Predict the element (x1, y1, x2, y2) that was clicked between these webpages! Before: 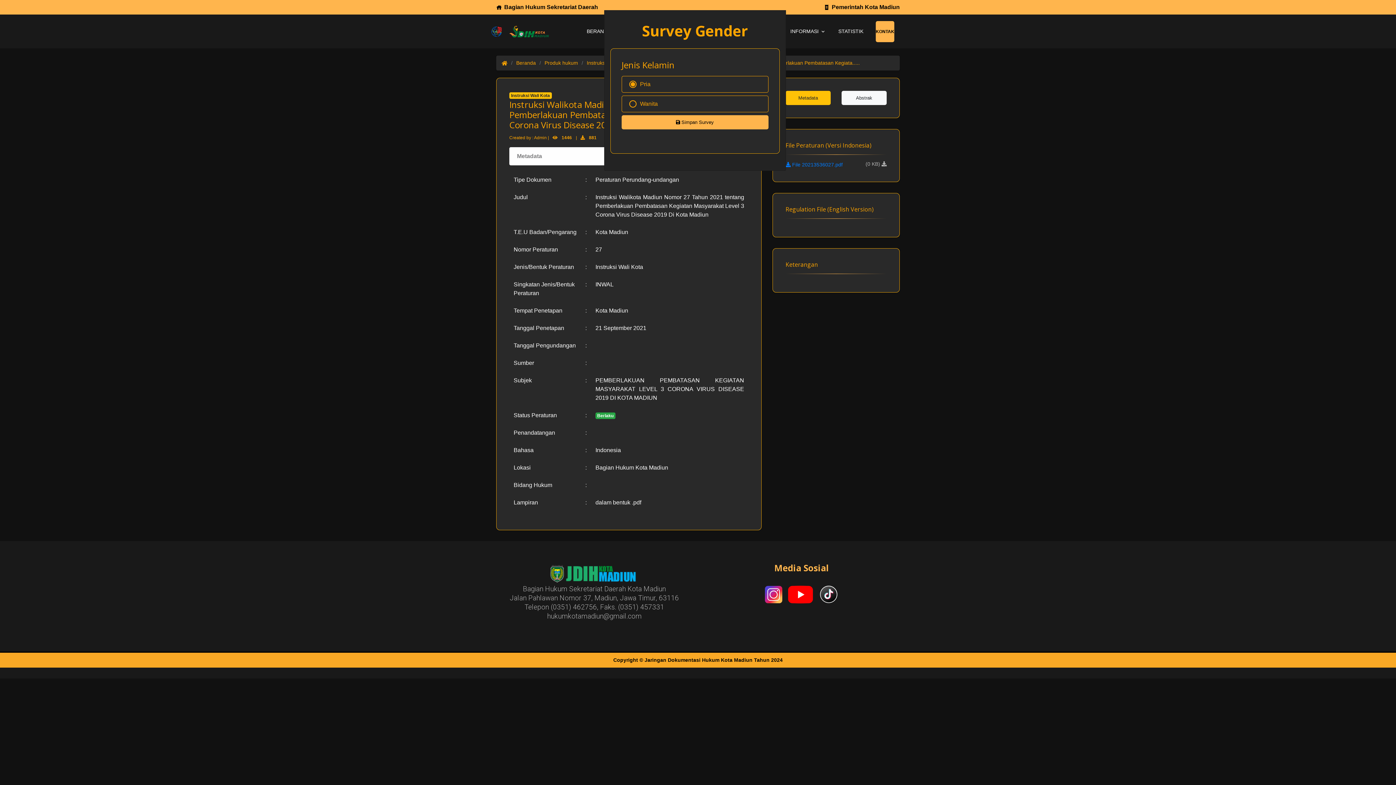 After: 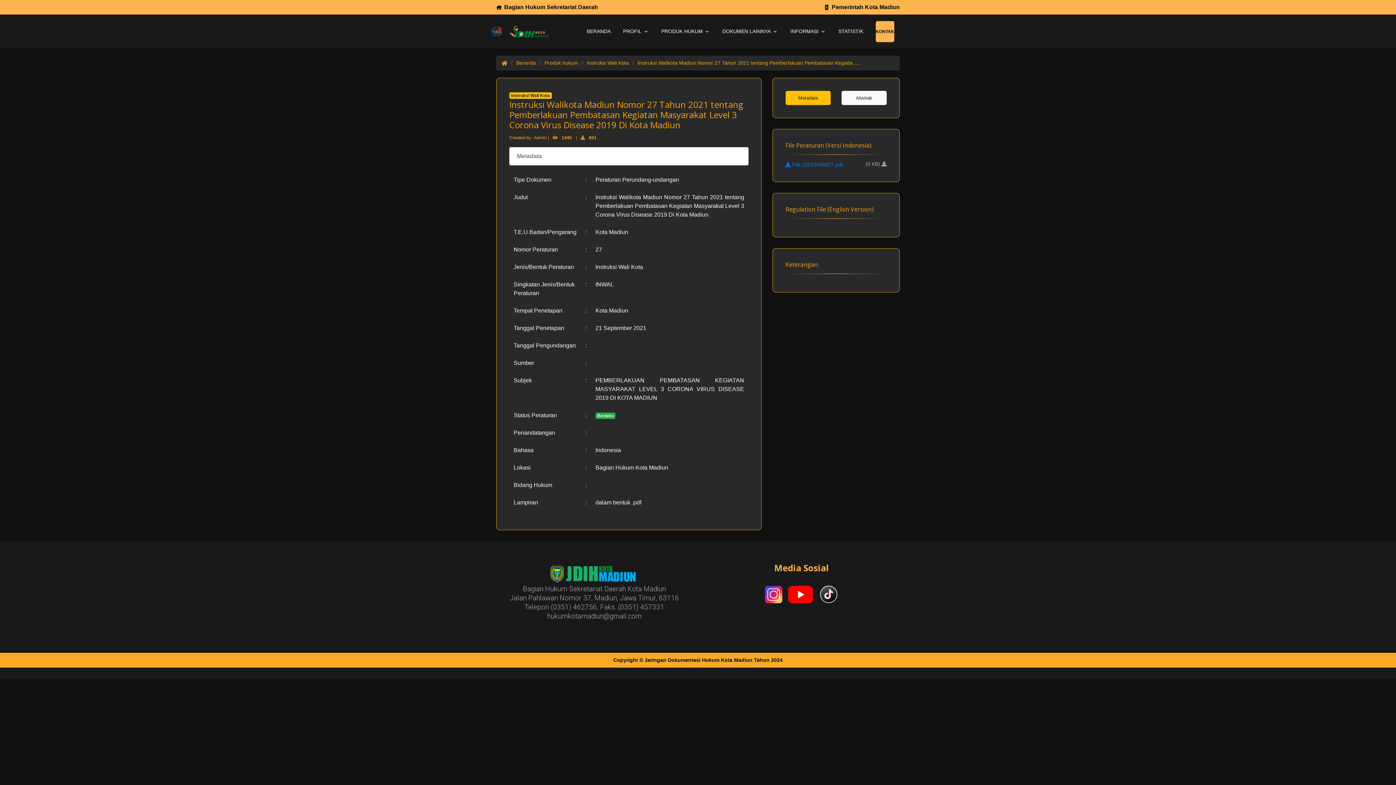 Action: bbox: (621, 115, 768, 129) label:  Simpan Survey